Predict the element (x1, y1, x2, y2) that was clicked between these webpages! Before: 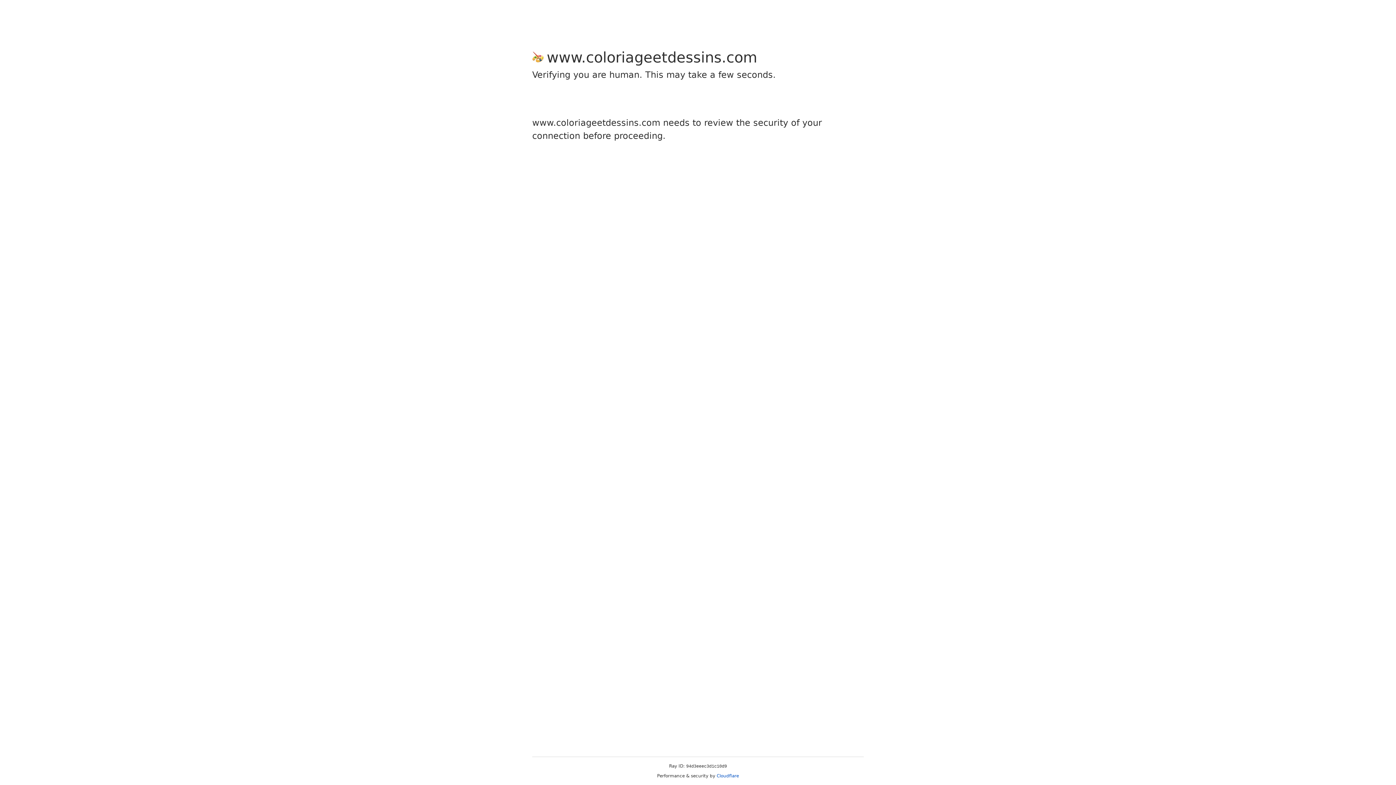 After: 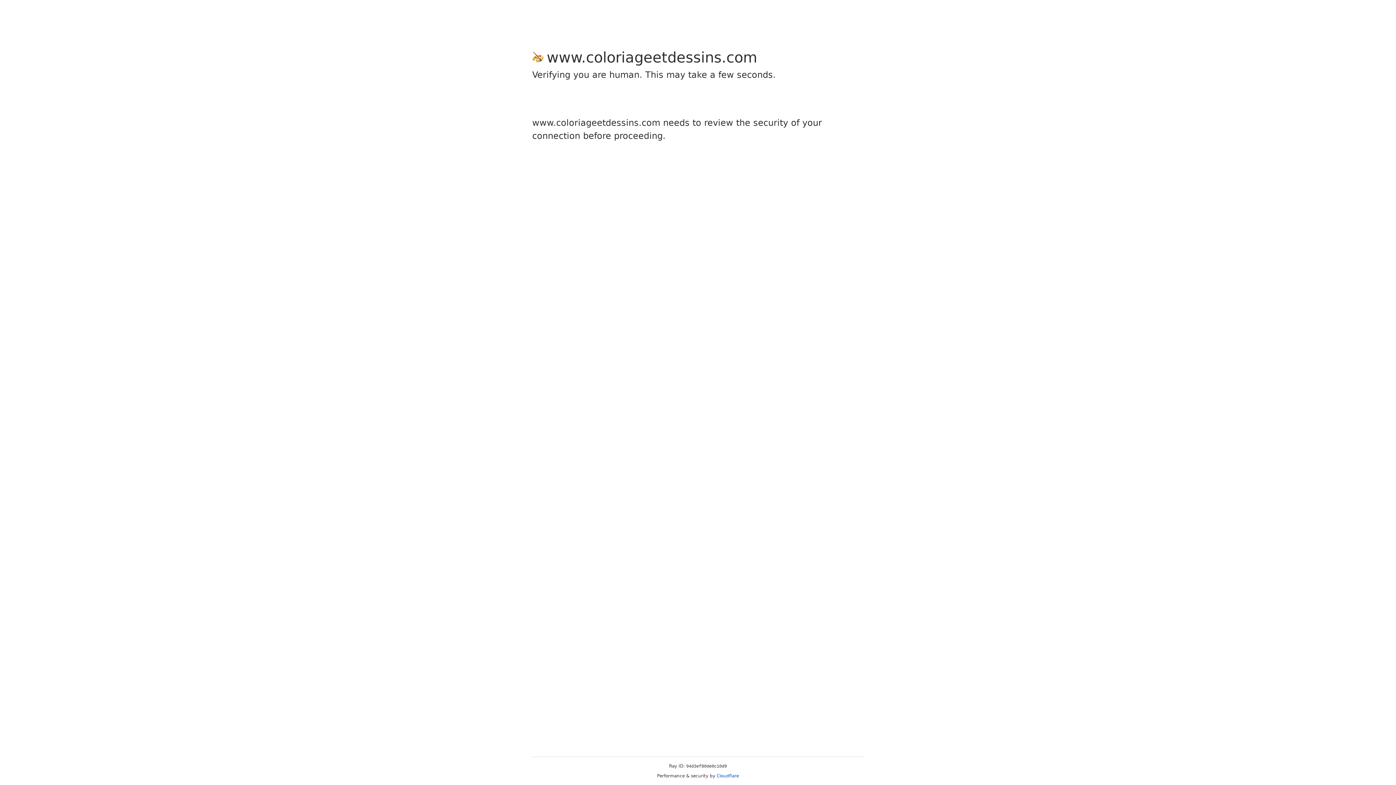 Action: label: Cloudflare bbox: (716, 773, 739, 778)